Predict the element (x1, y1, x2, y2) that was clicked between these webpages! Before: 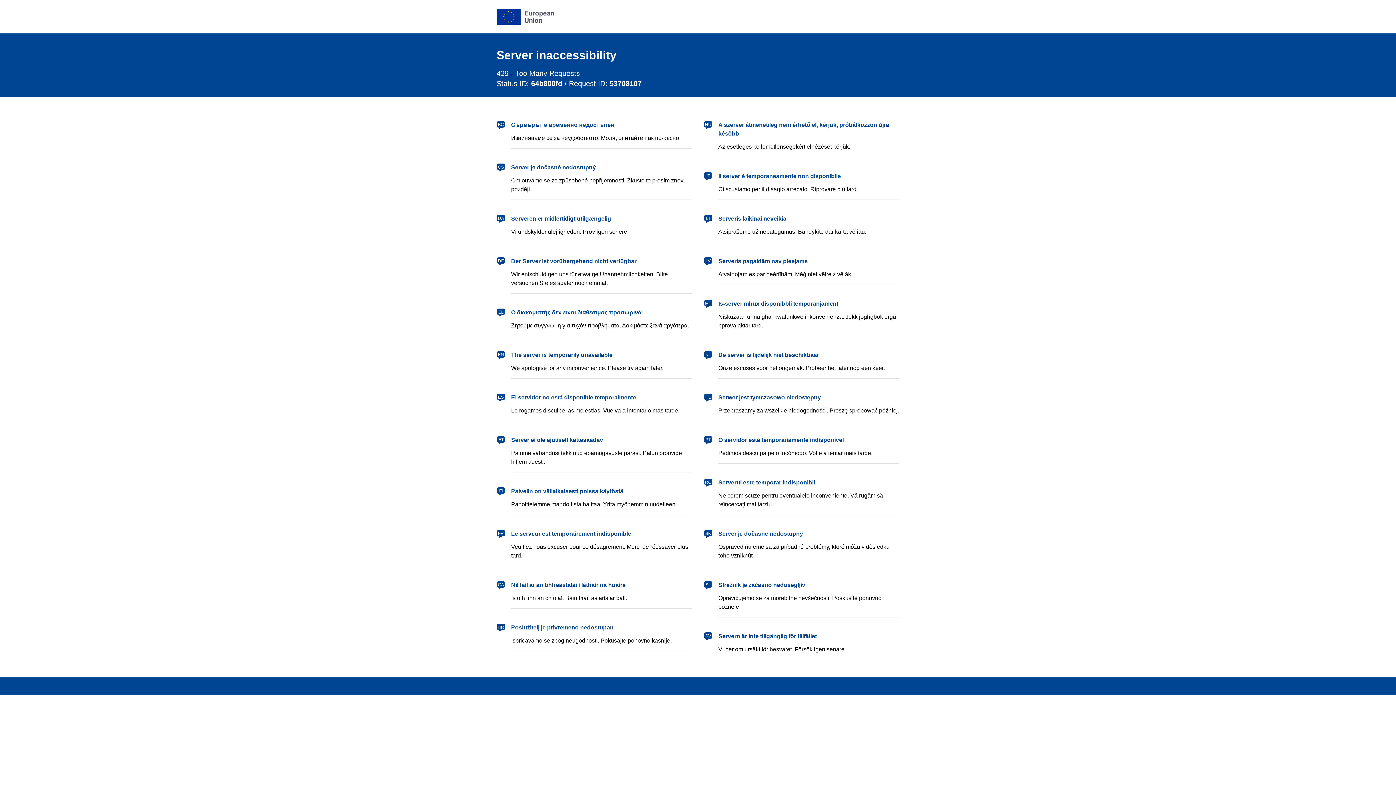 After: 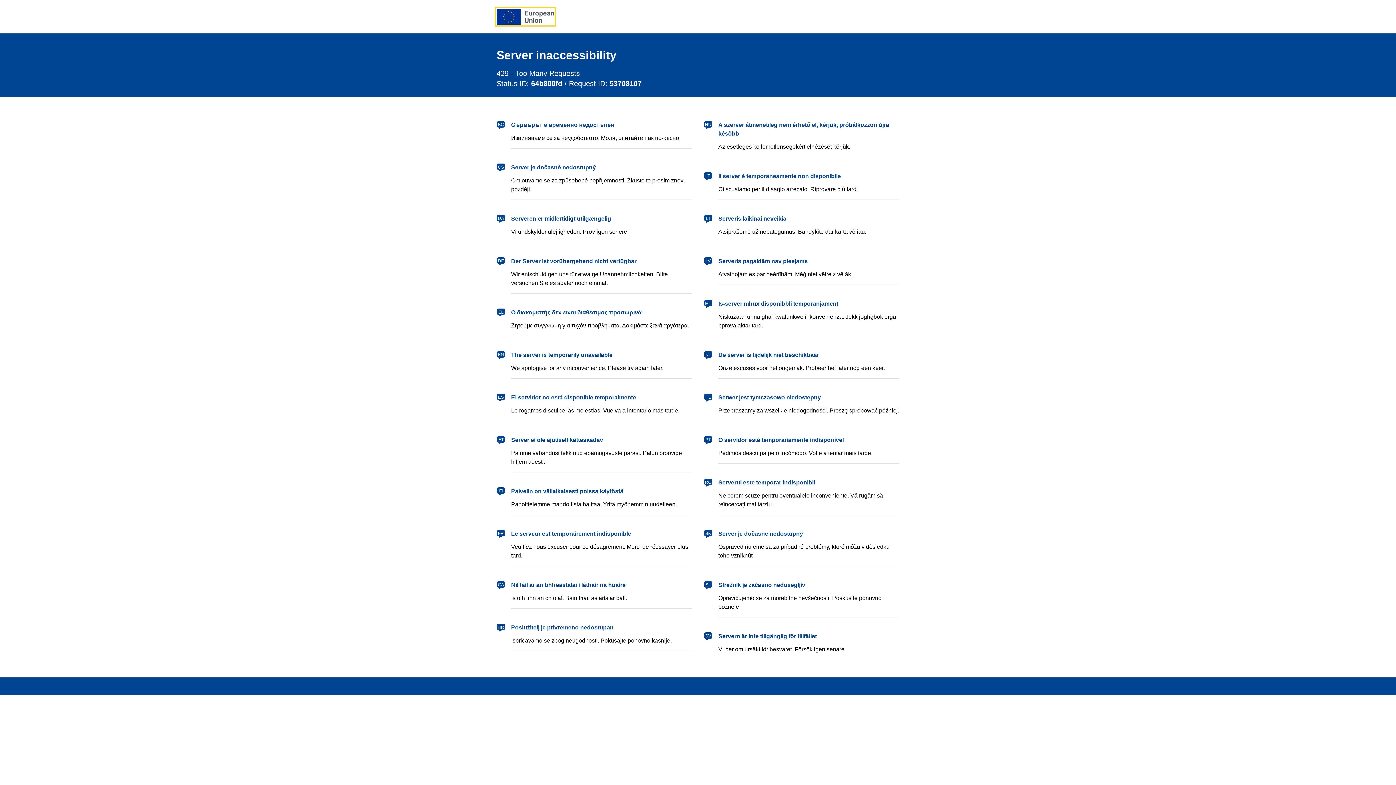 Action: bbox: (496, 8, 554, 24) label: European Union